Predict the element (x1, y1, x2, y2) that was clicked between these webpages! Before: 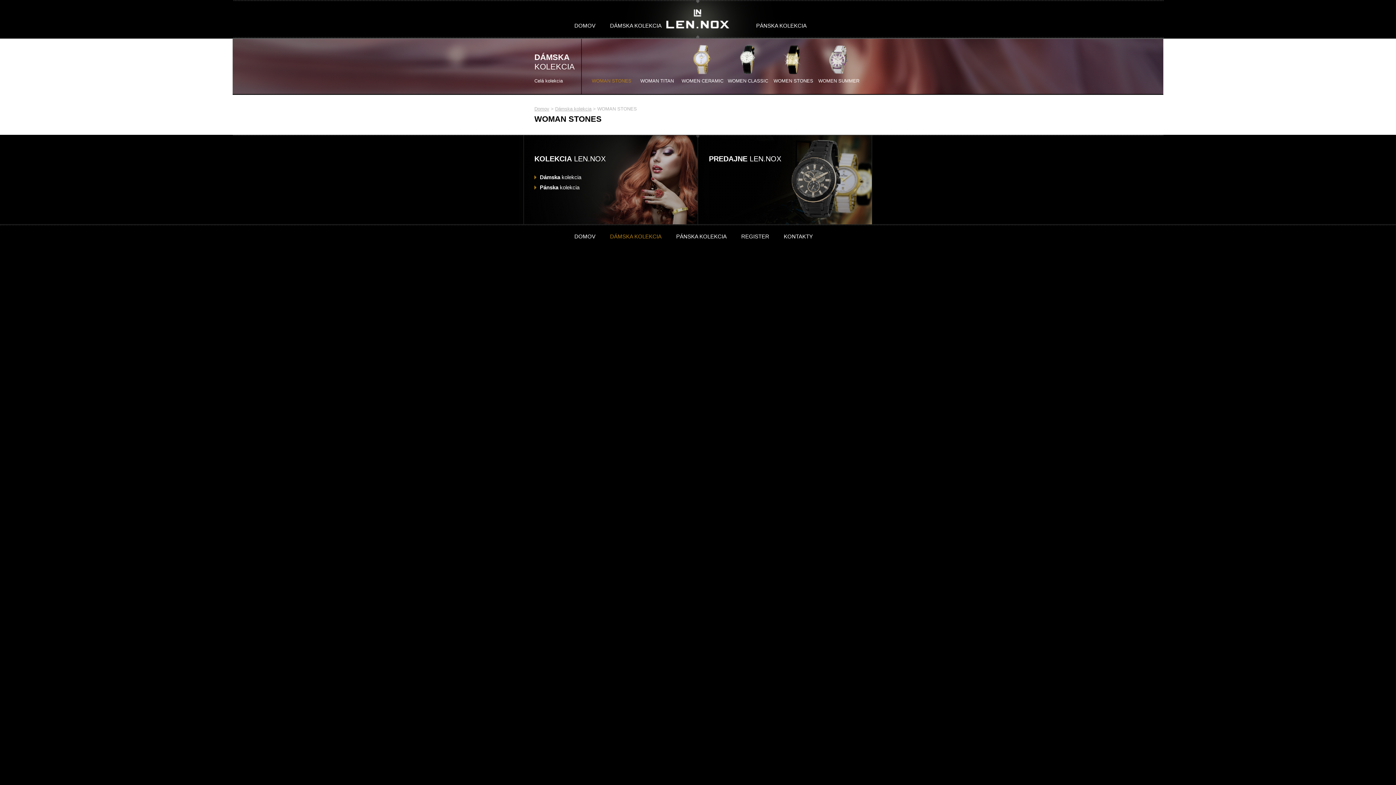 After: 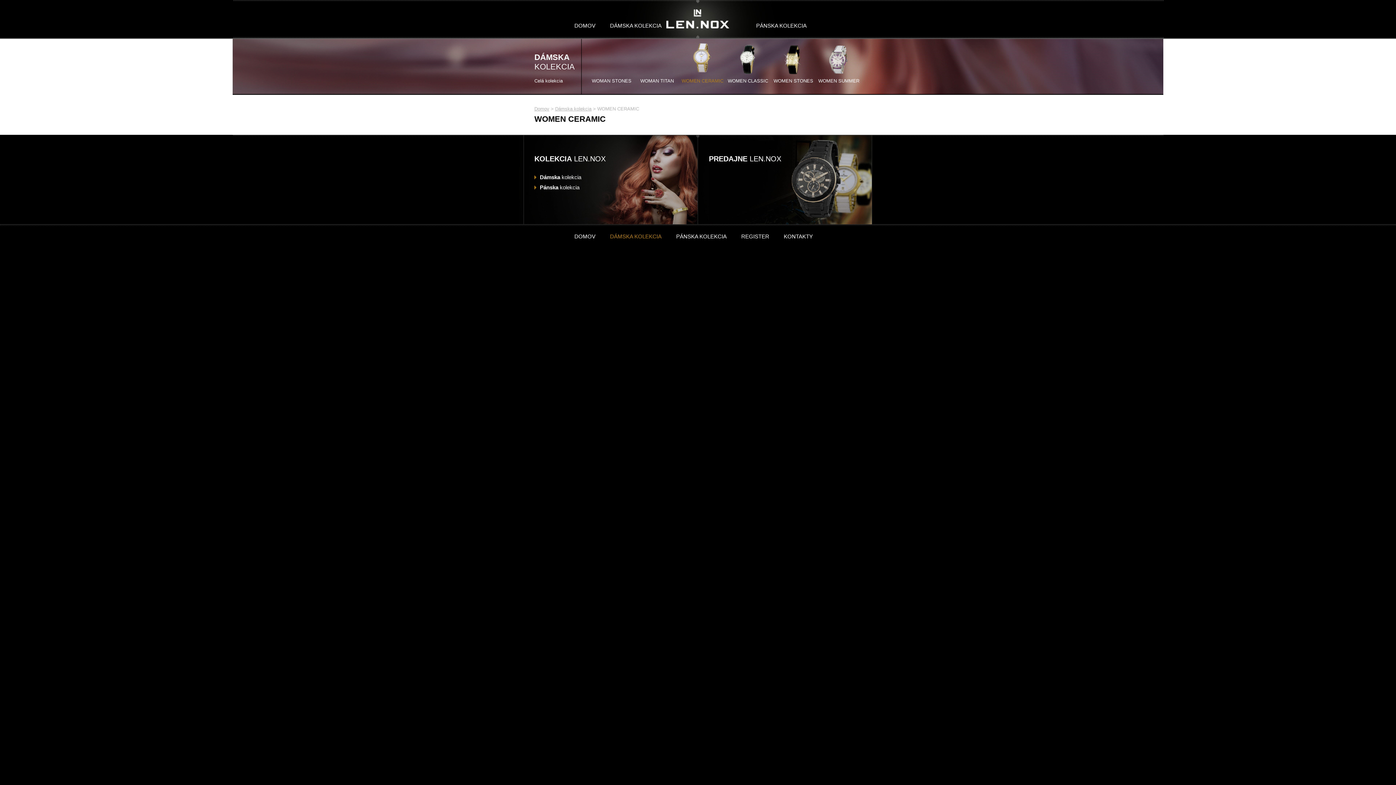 Action: label: WOMEN CERAMIC bbox: (680, 38, 725, 83)